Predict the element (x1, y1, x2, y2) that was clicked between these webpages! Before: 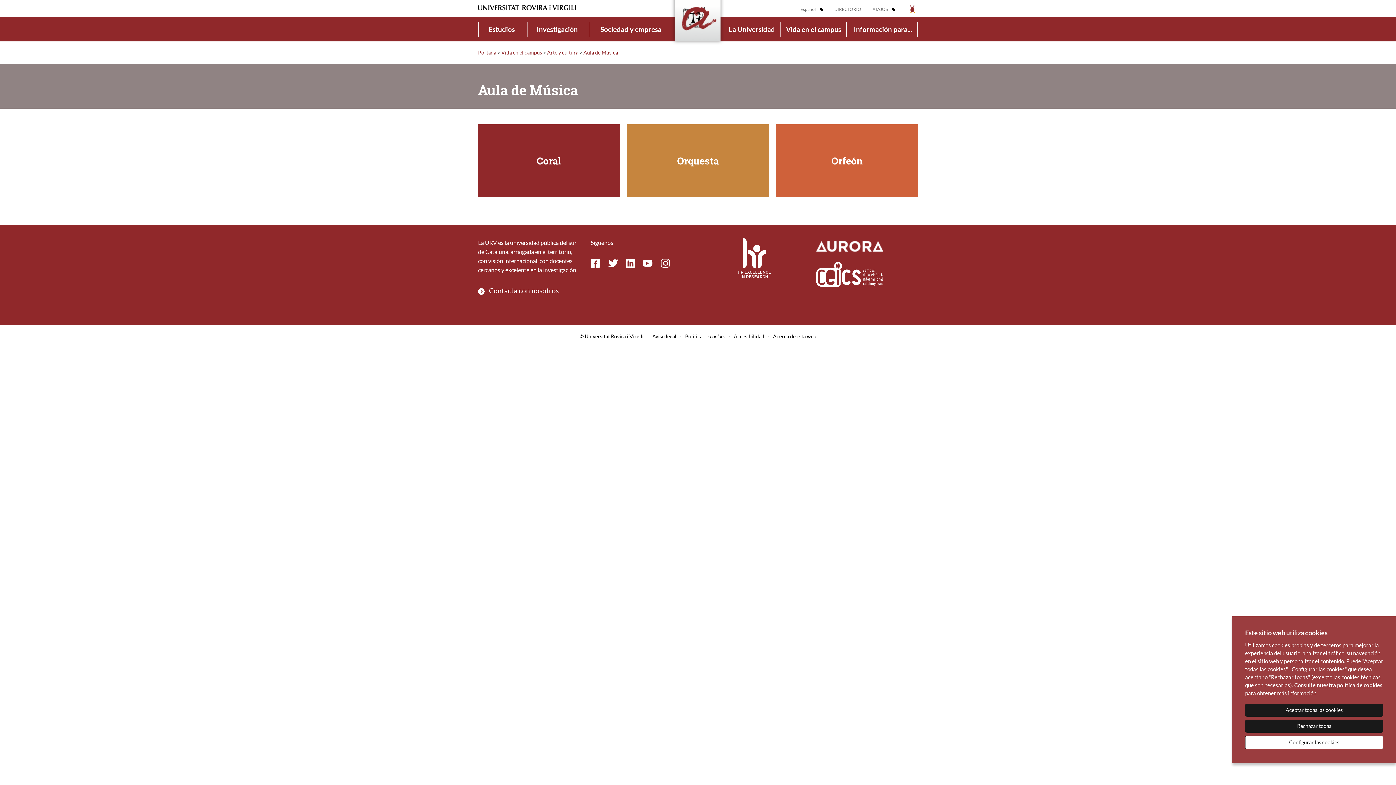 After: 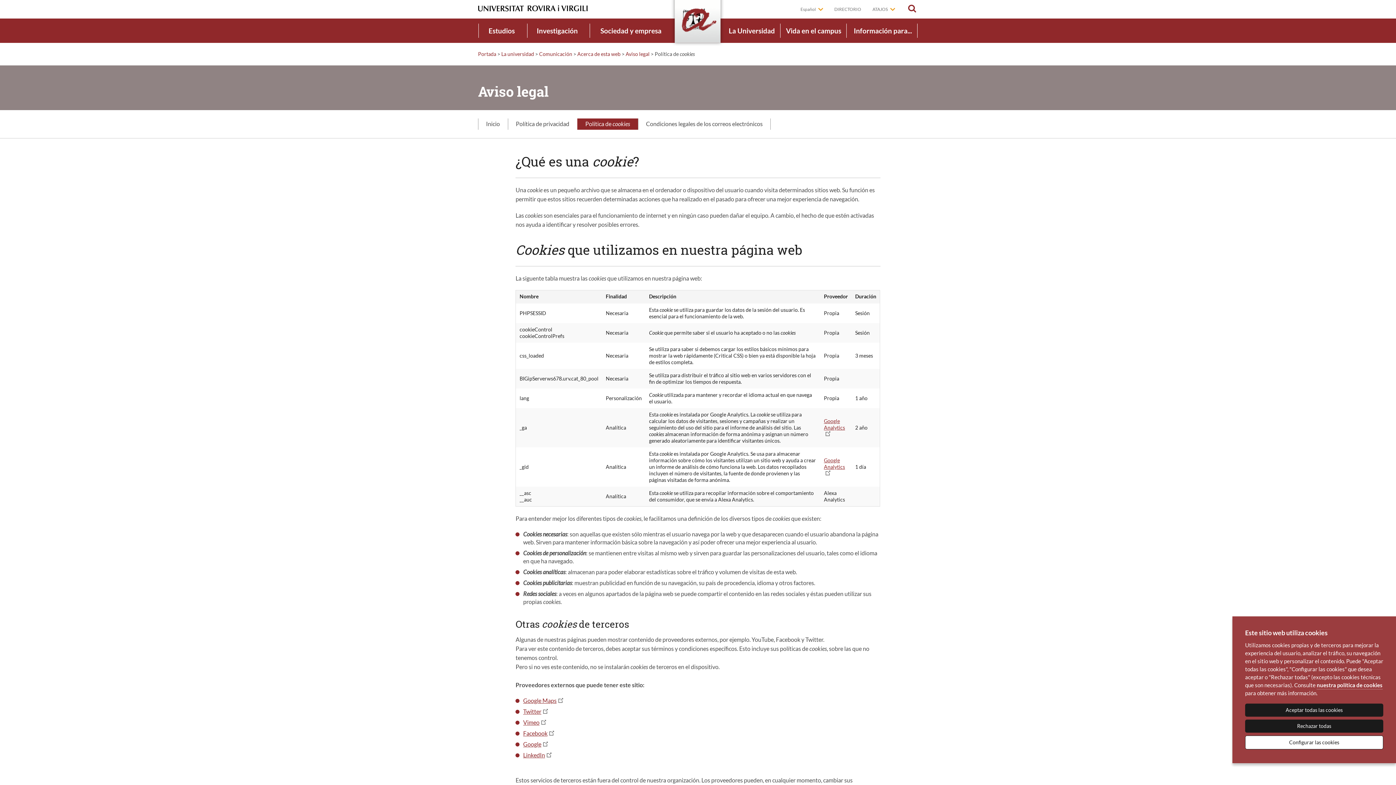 Action: bbox: (685, 333, 725, 339) label: Política de cookies